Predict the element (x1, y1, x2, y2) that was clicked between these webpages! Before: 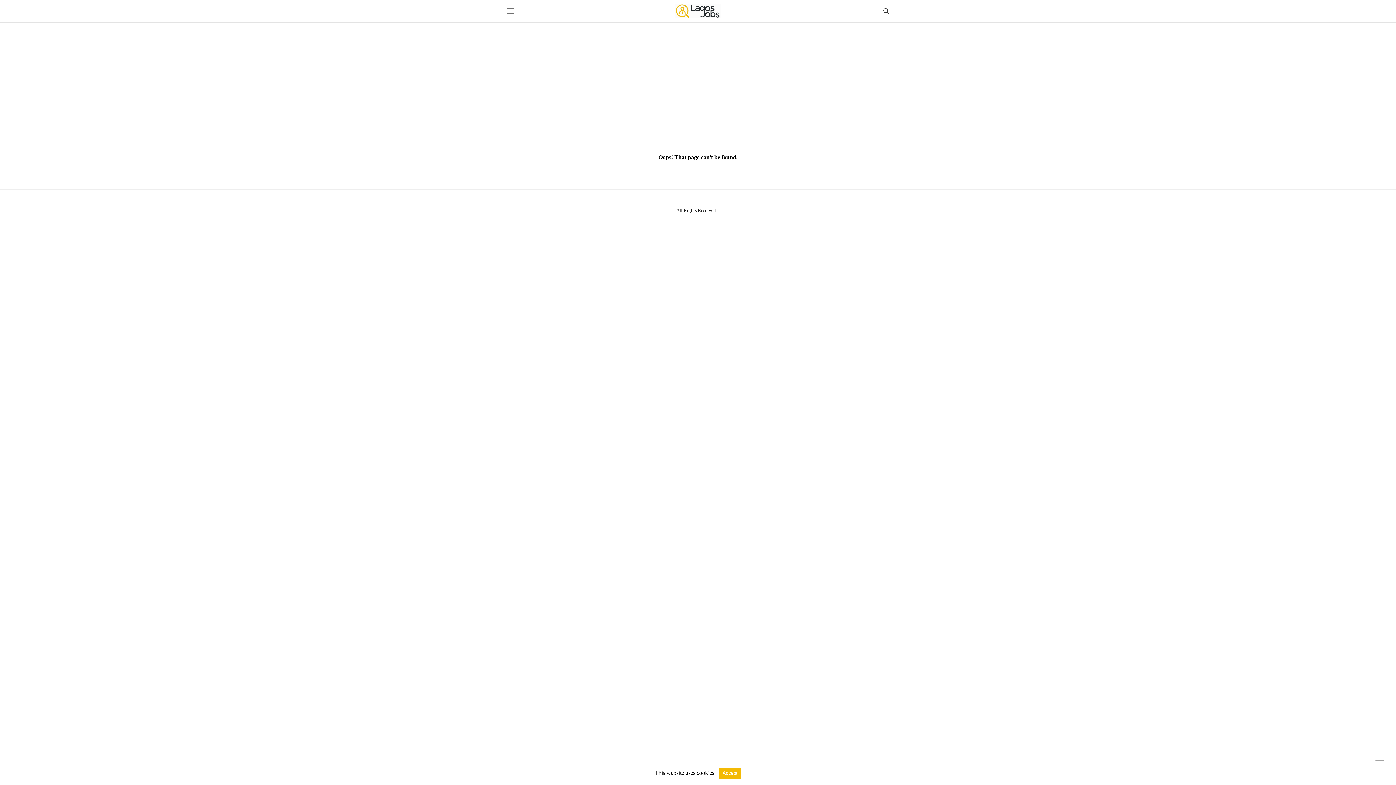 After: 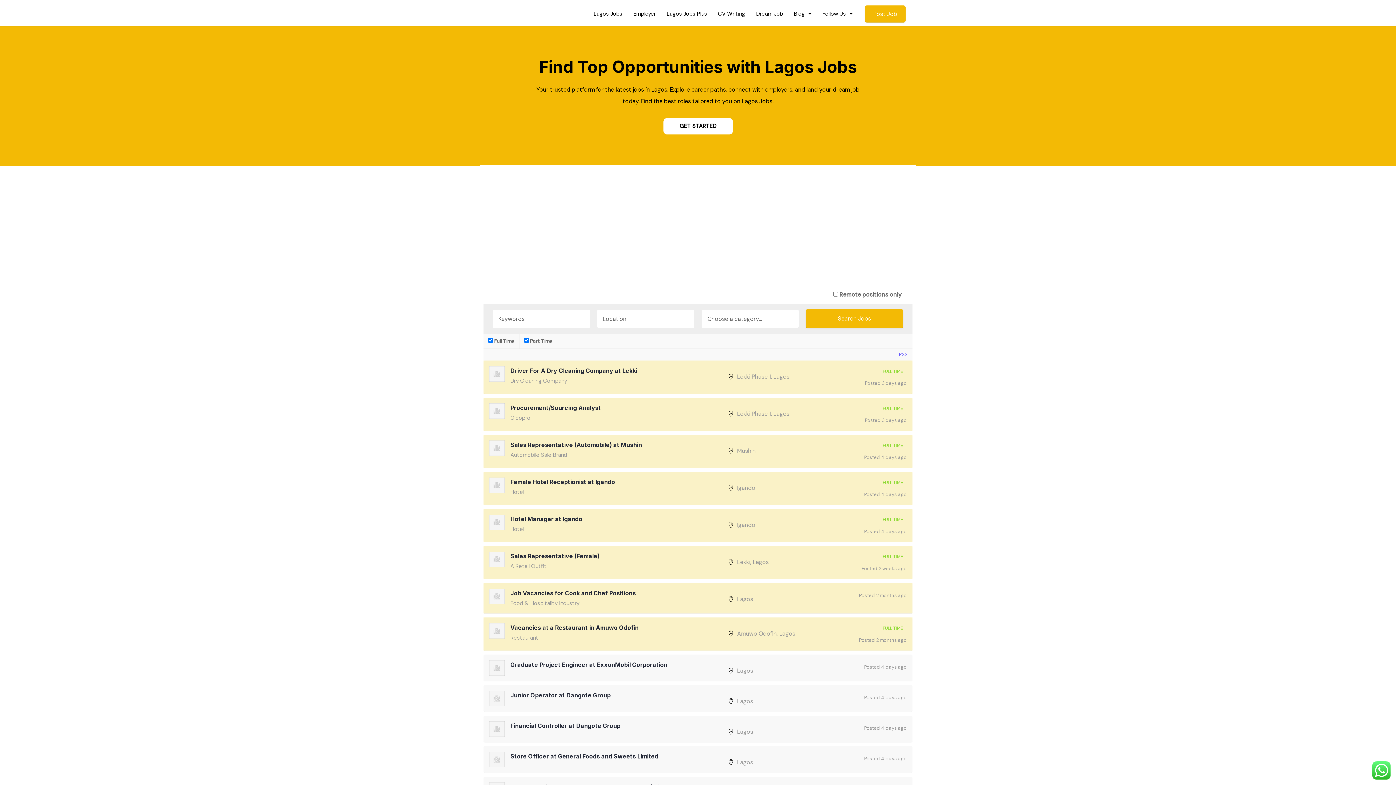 Action: bbox: (674, 3, 720, 18)